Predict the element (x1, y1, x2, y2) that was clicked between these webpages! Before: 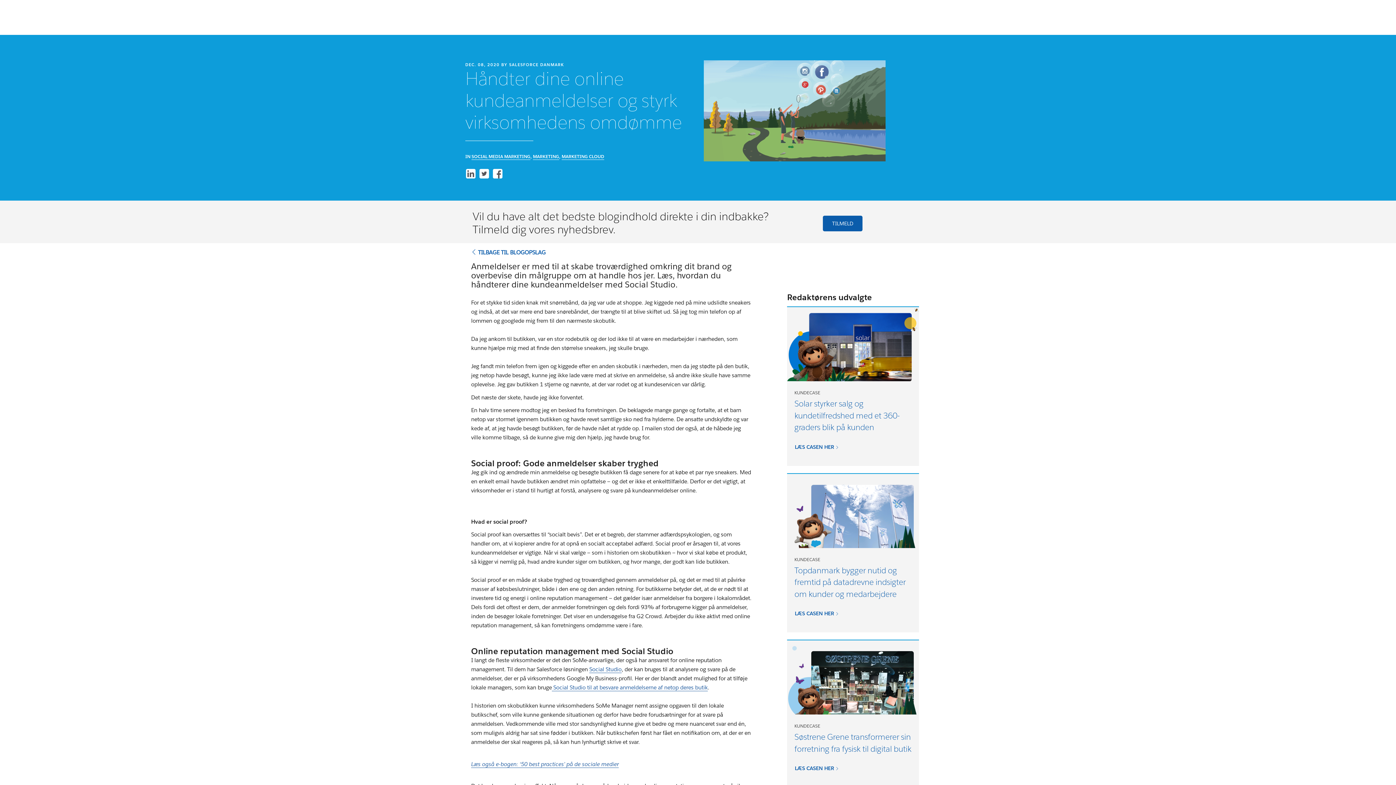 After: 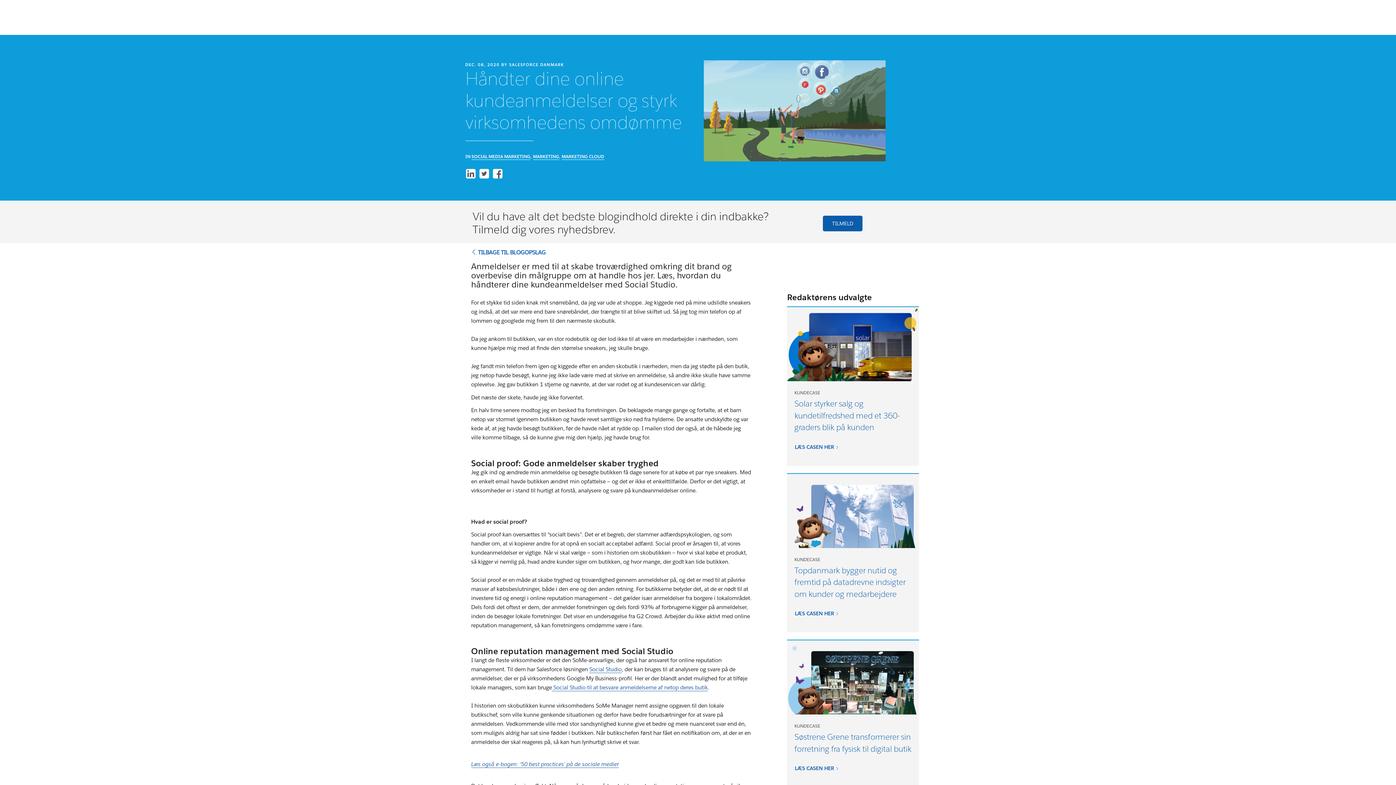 Action: bbox: (465, 68, 692, 133) label: Håndter dine online kundeanmeldelser og styrk virksomhedens omdømme